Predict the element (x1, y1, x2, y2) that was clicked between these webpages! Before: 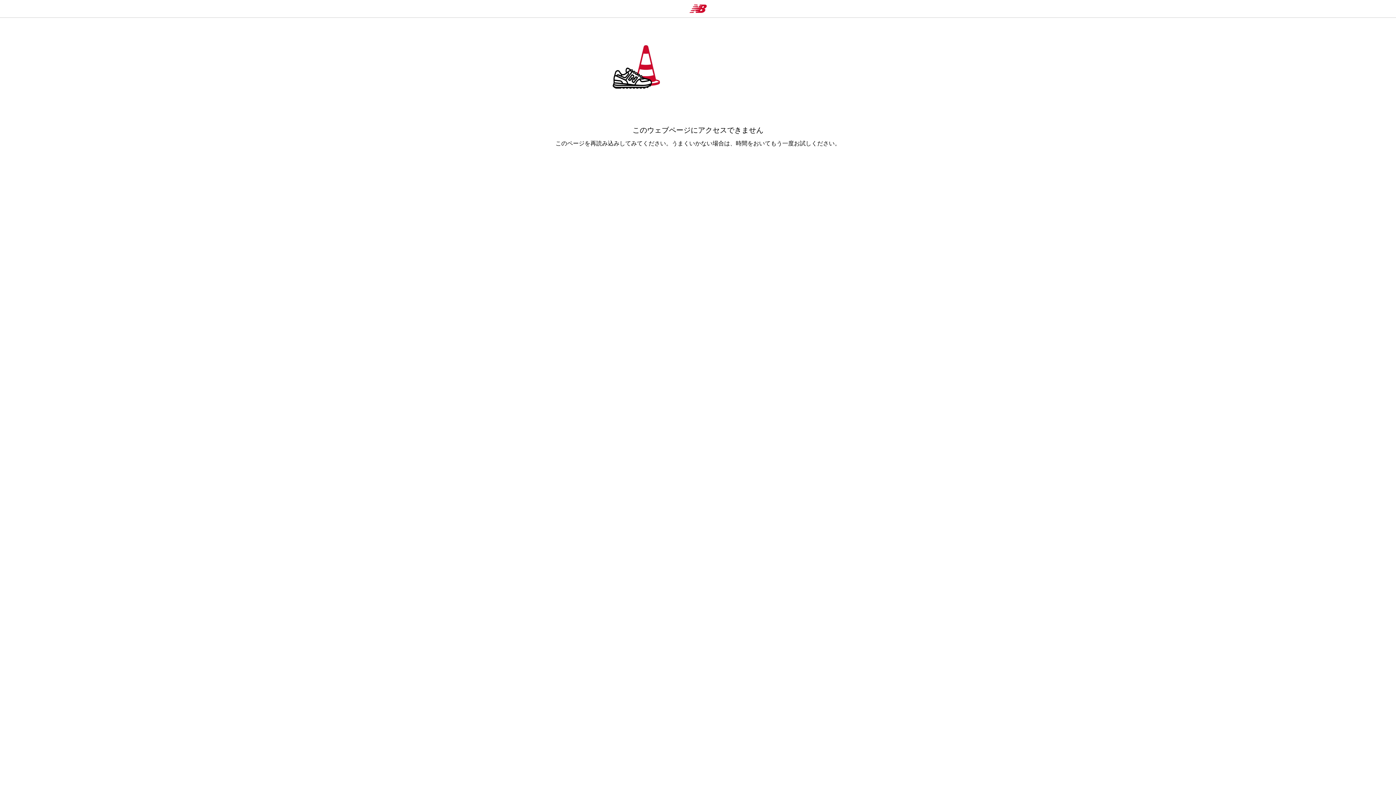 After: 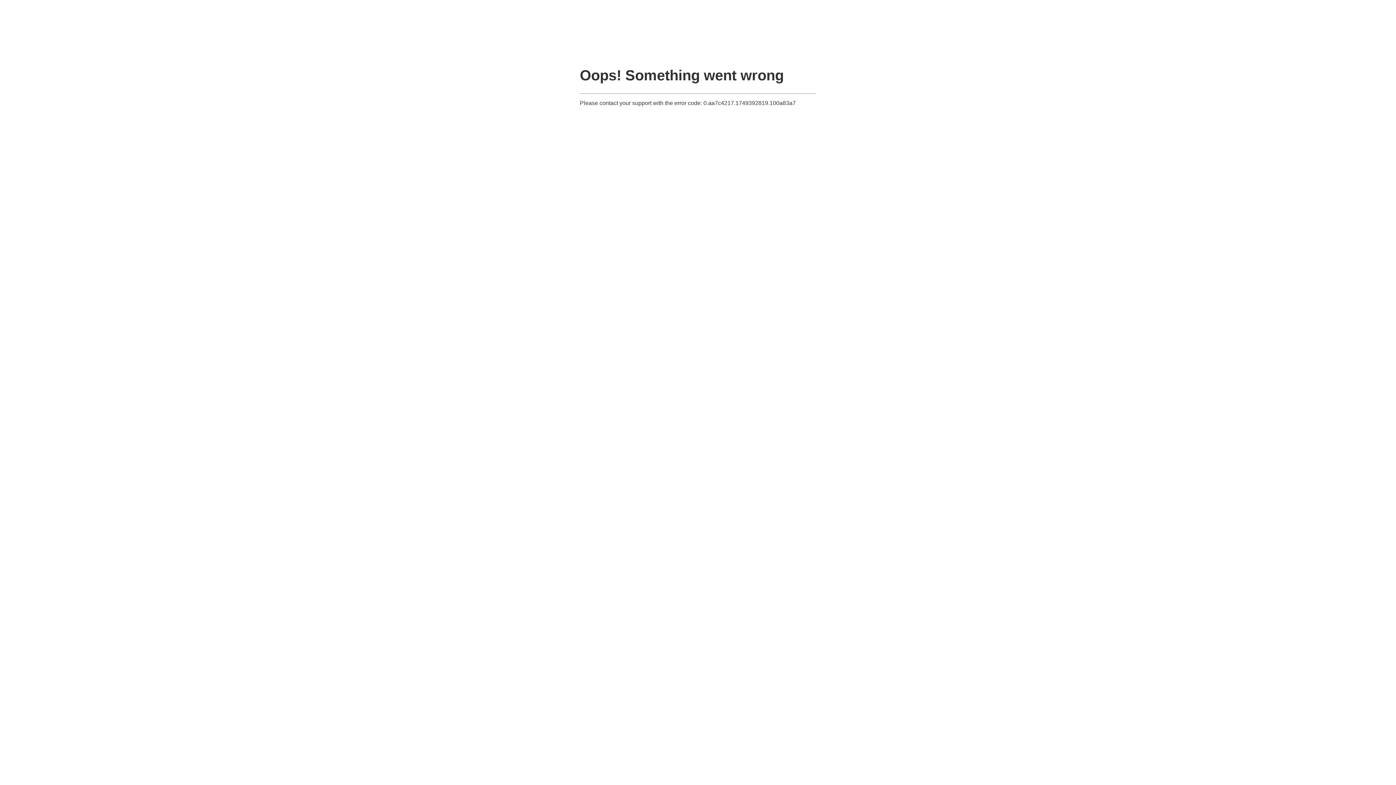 Action: bbox: (689, 4, 707, 13)